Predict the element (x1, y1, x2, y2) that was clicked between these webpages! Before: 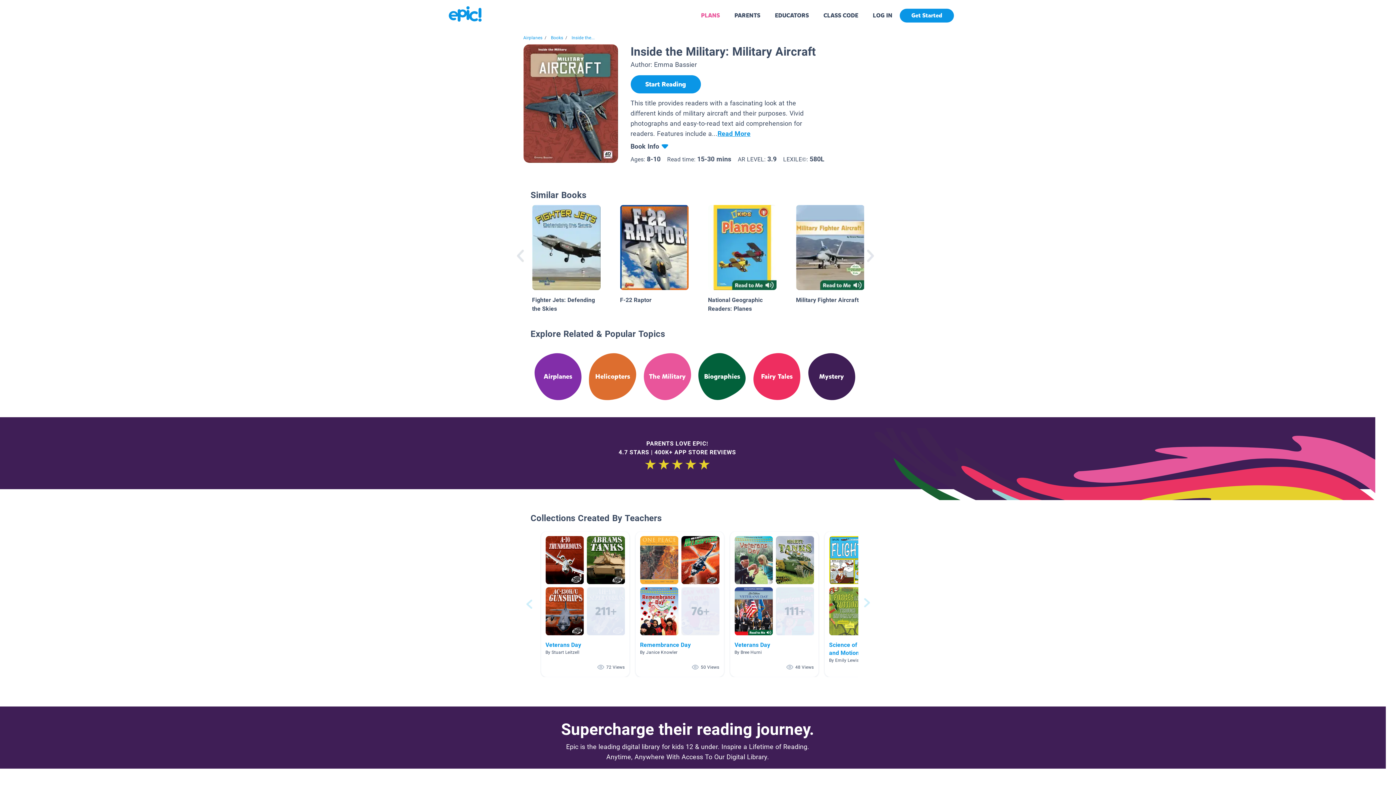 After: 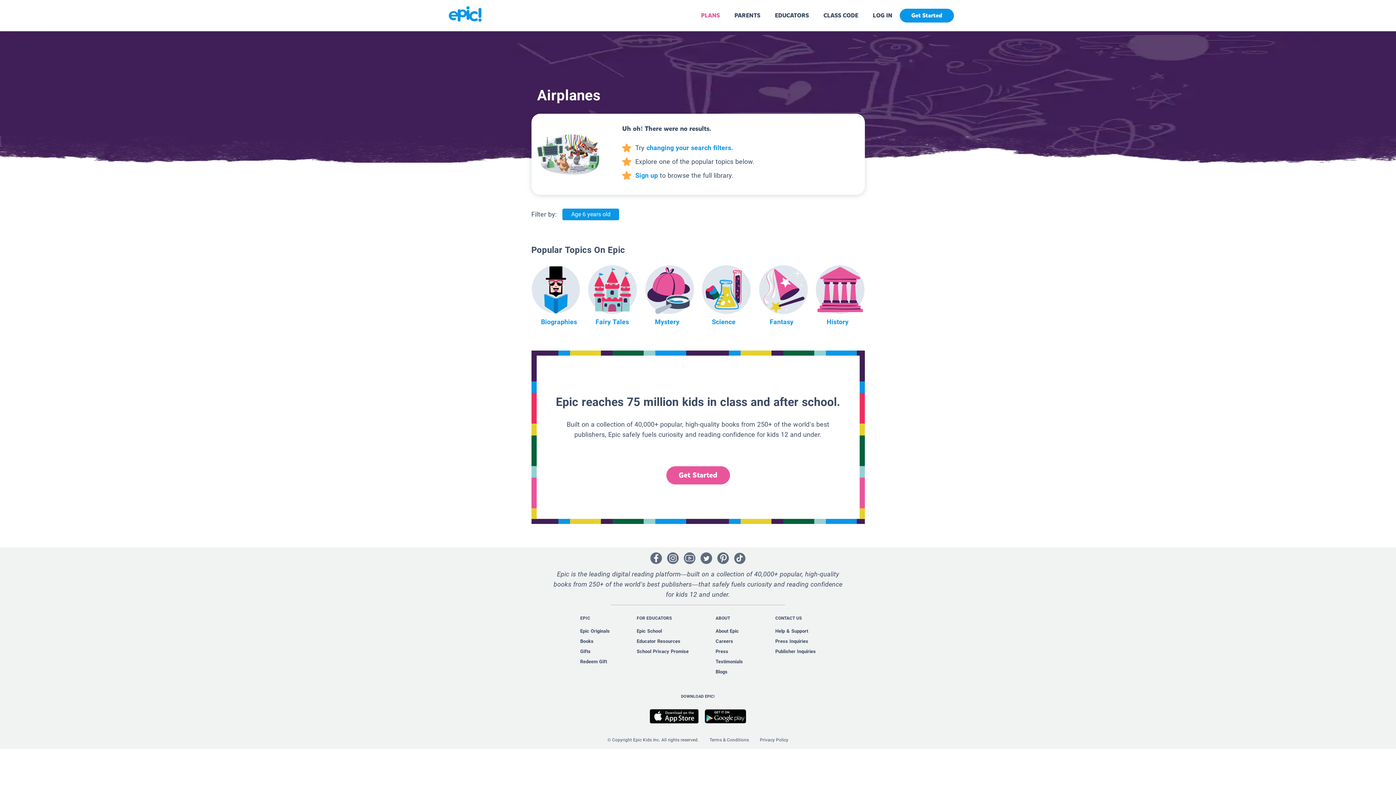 Action: bbox: (523, 35, 542, 40) label: Airplanes